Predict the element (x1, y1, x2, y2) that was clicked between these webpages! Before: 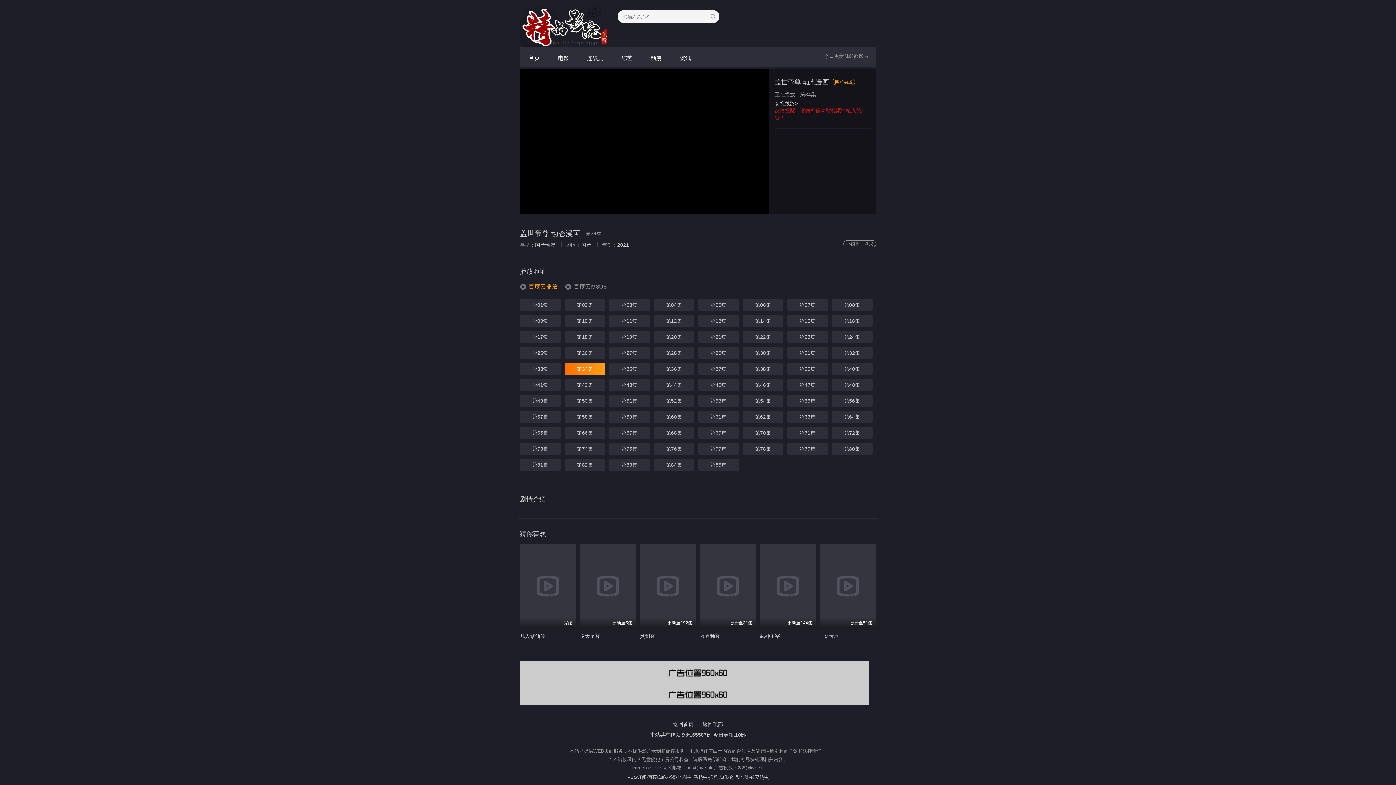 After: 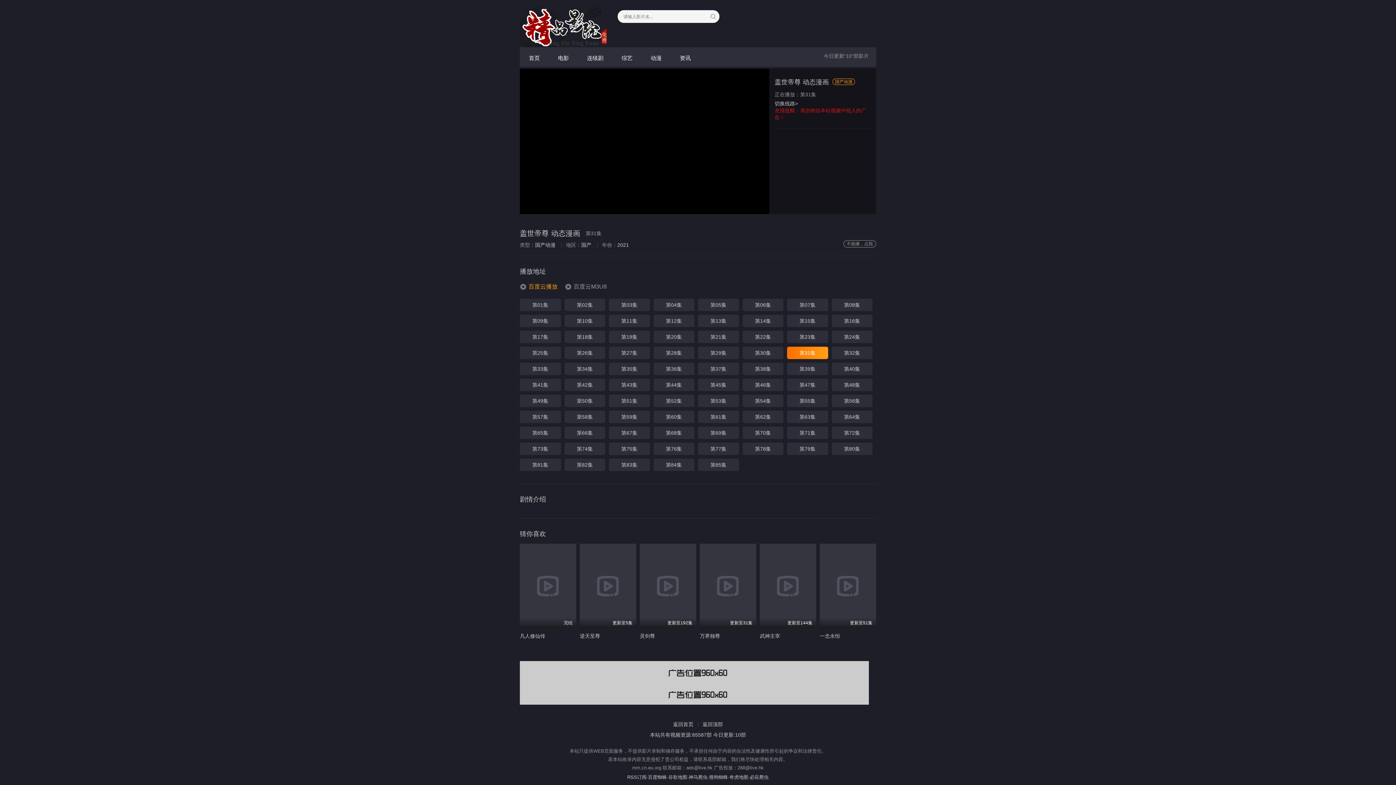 Action: label: 第31集 bbox: (787, 346, 828, 359)